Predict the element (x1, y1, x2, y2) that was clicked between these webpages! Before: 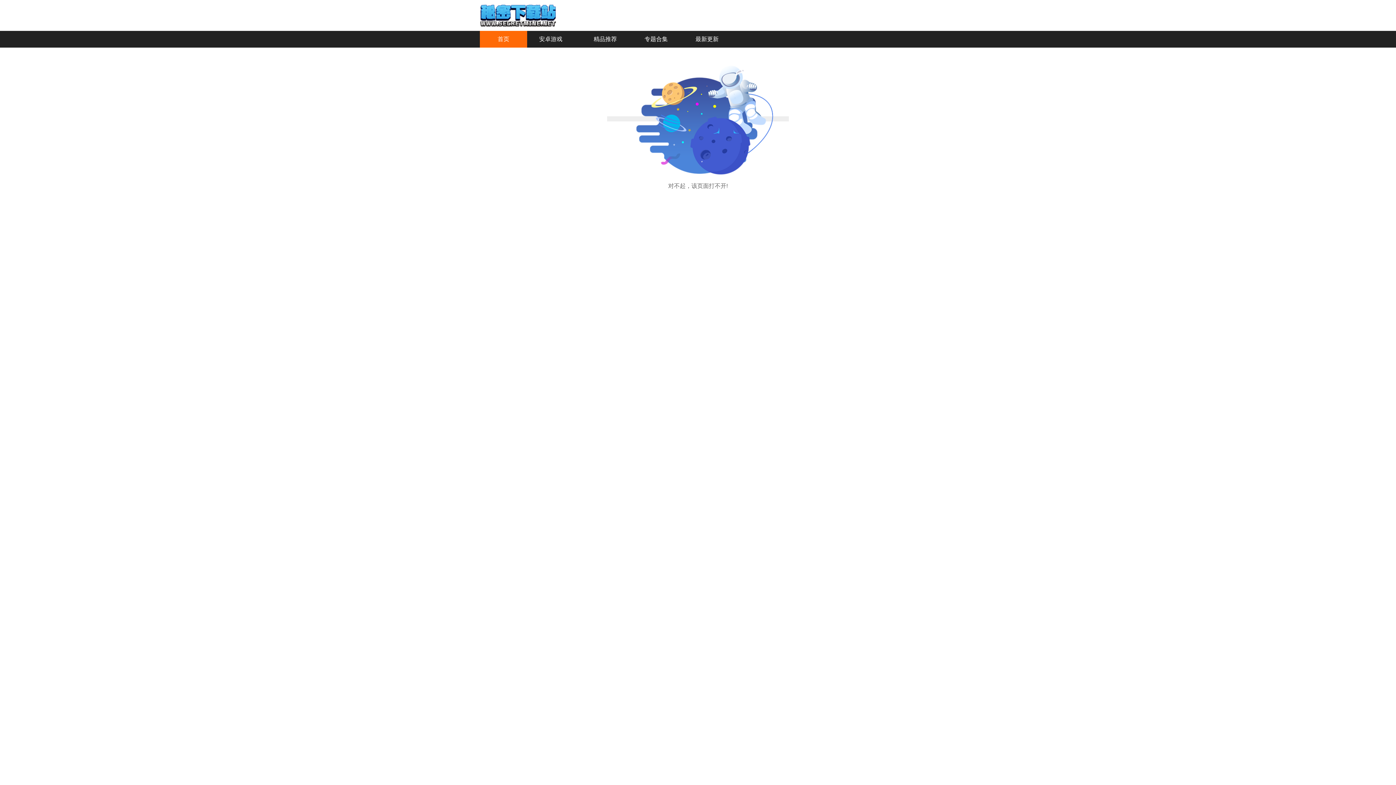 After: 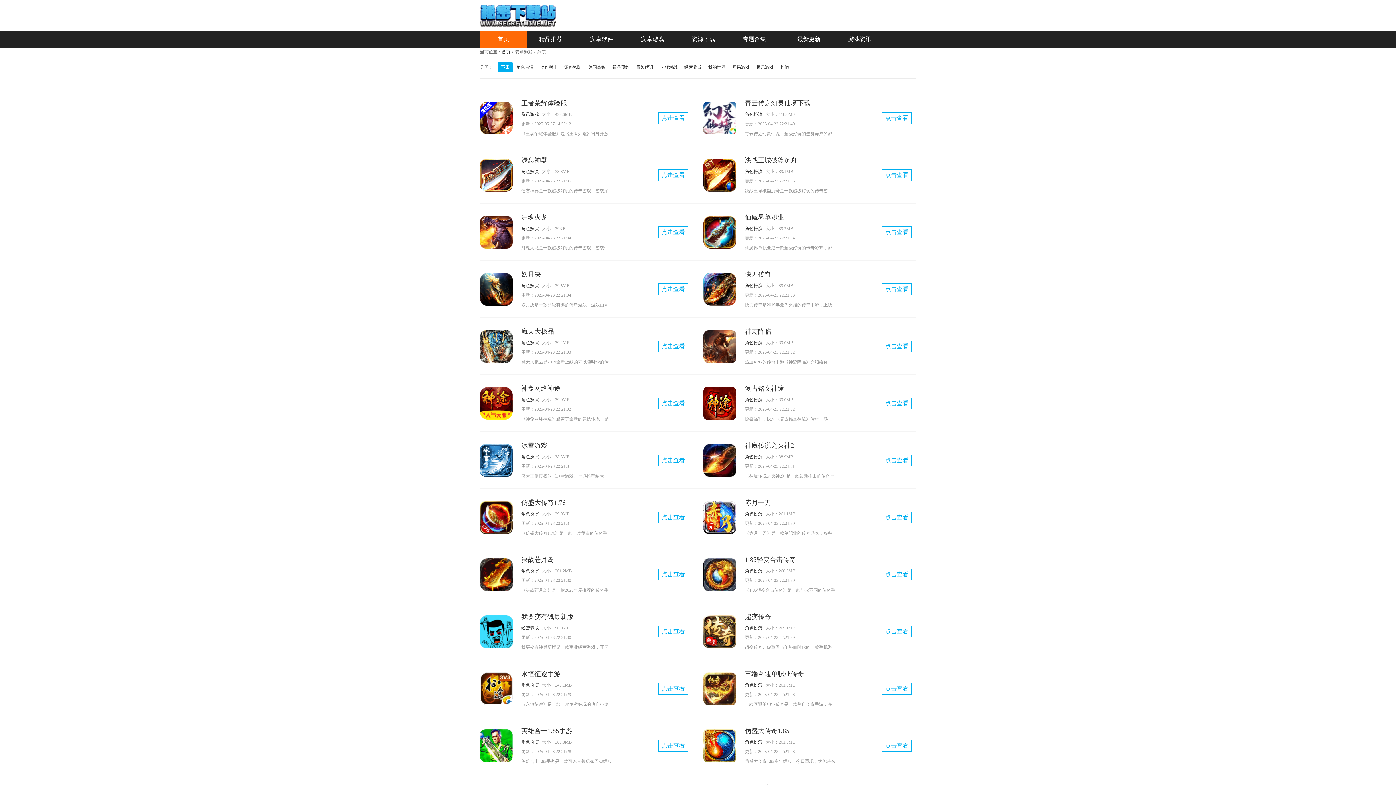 Action: bbox: (539, 36, 562, 42) label: 安卓游戏